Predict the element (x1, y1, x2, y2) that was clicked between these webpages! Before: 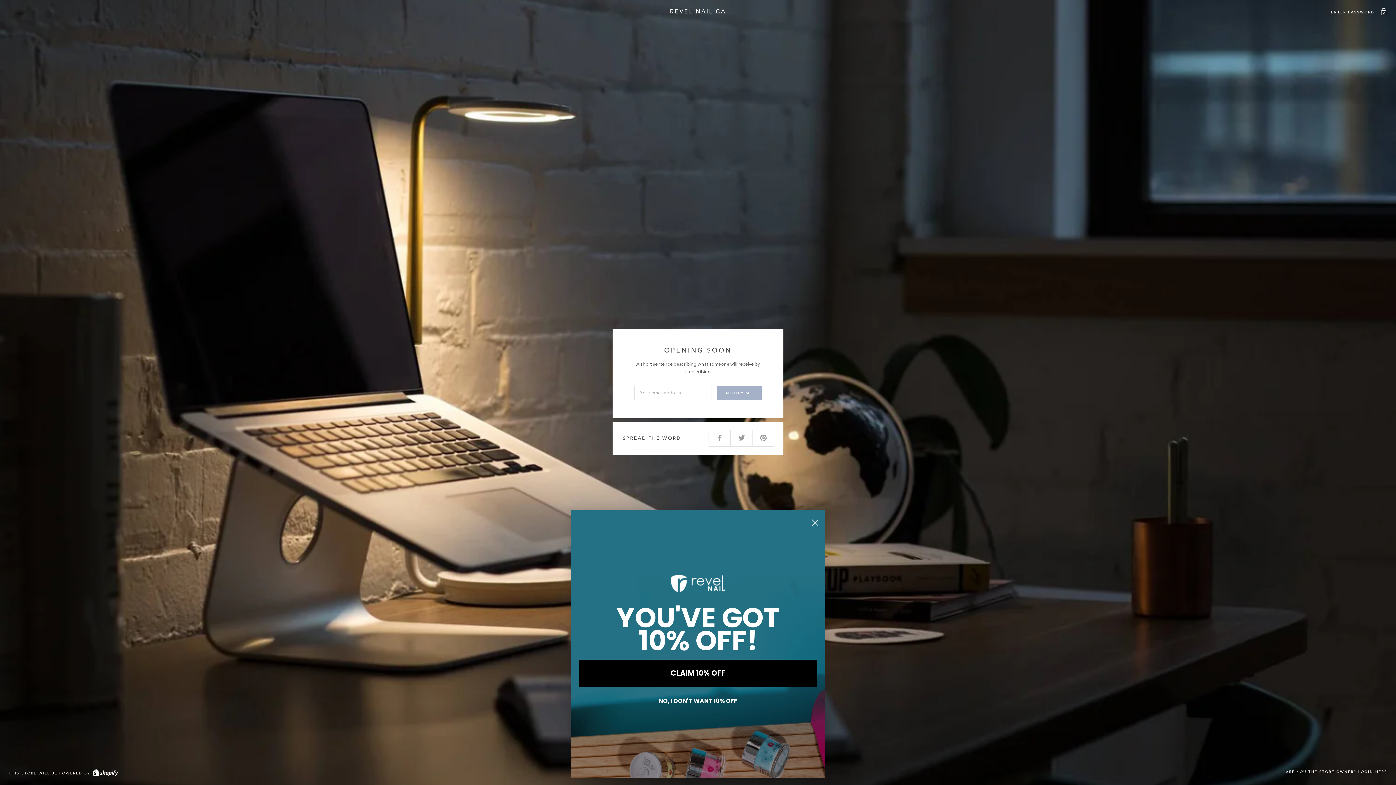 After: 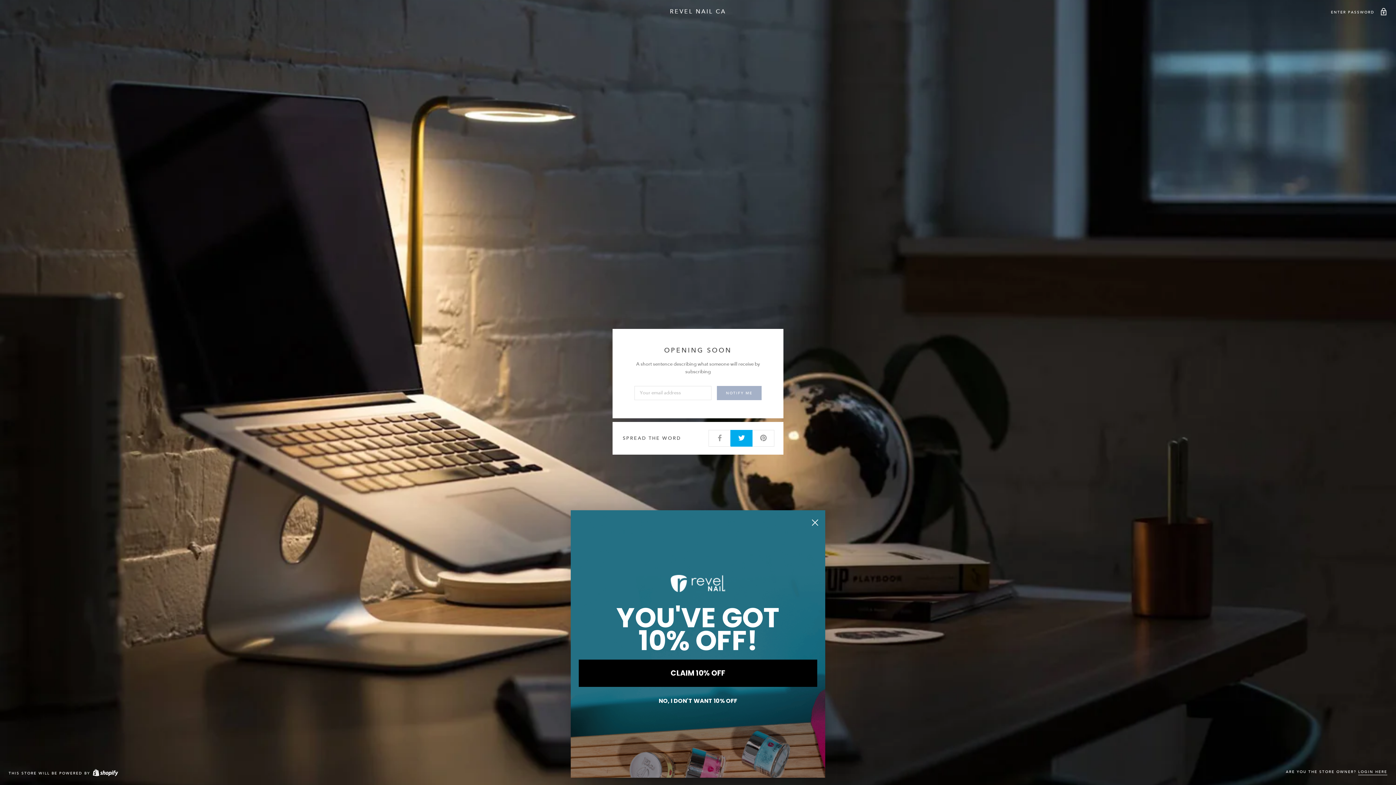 Action: bbox: (730, 430, 752, 446)